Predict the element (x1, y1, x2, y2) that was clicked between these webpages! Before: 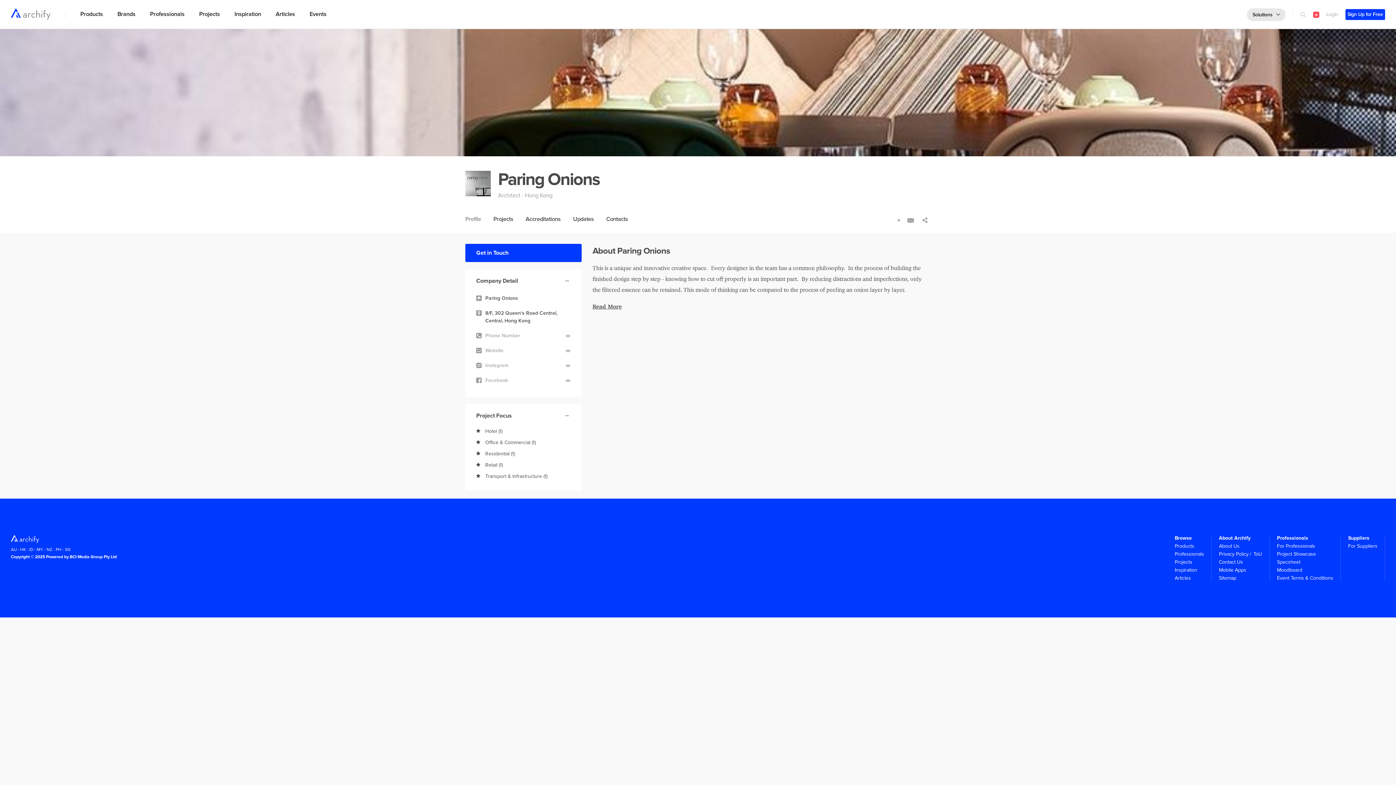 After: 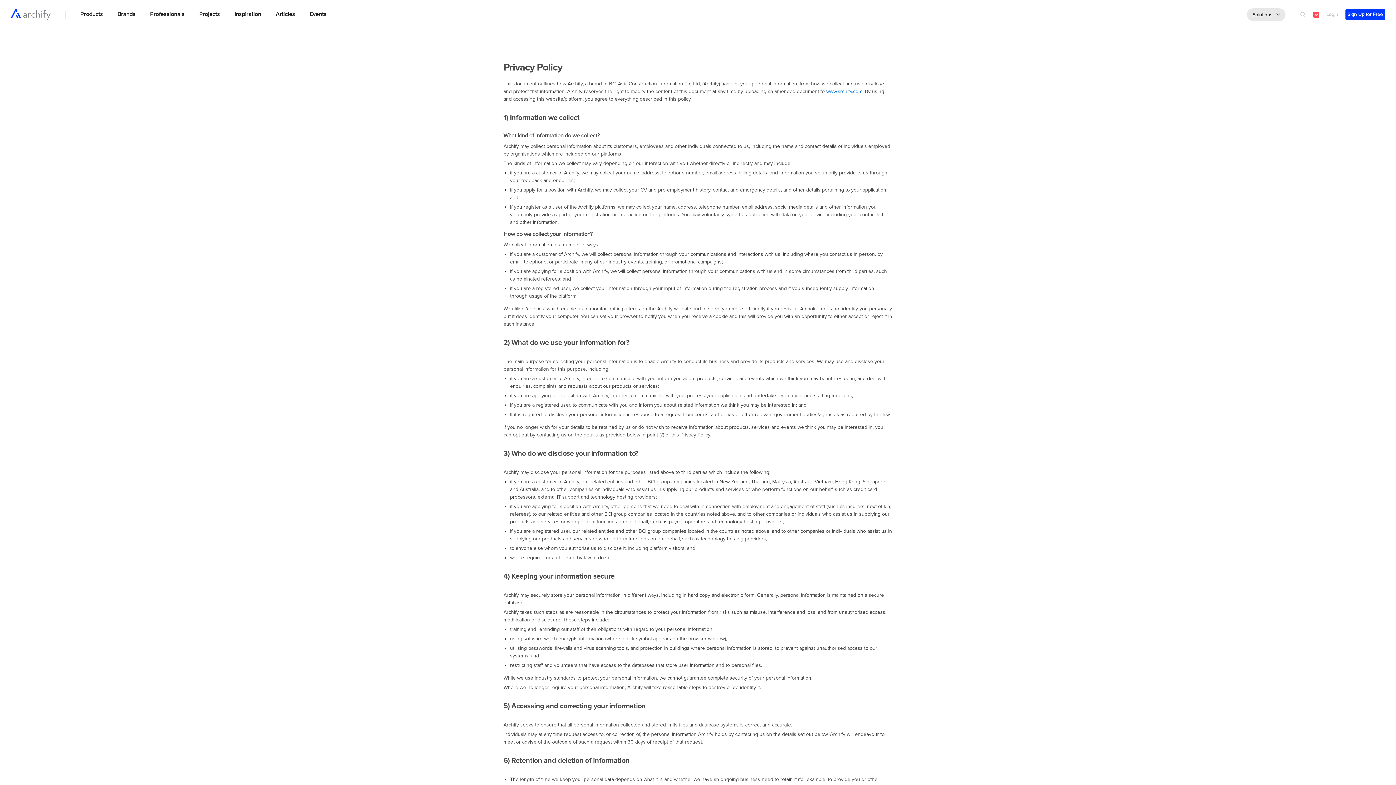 Action: bbox: (1219, 551, 1253, 557) label: Privacy Policy/ 